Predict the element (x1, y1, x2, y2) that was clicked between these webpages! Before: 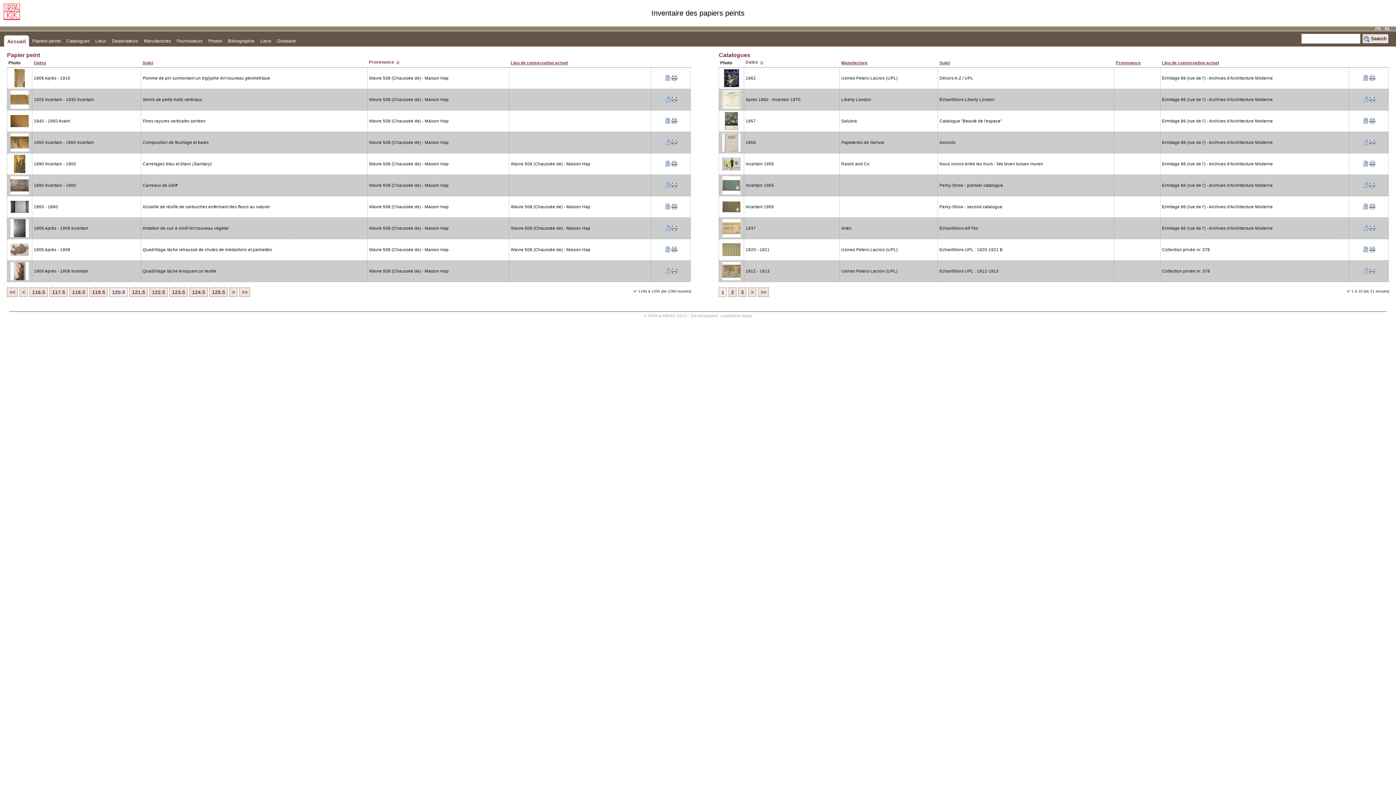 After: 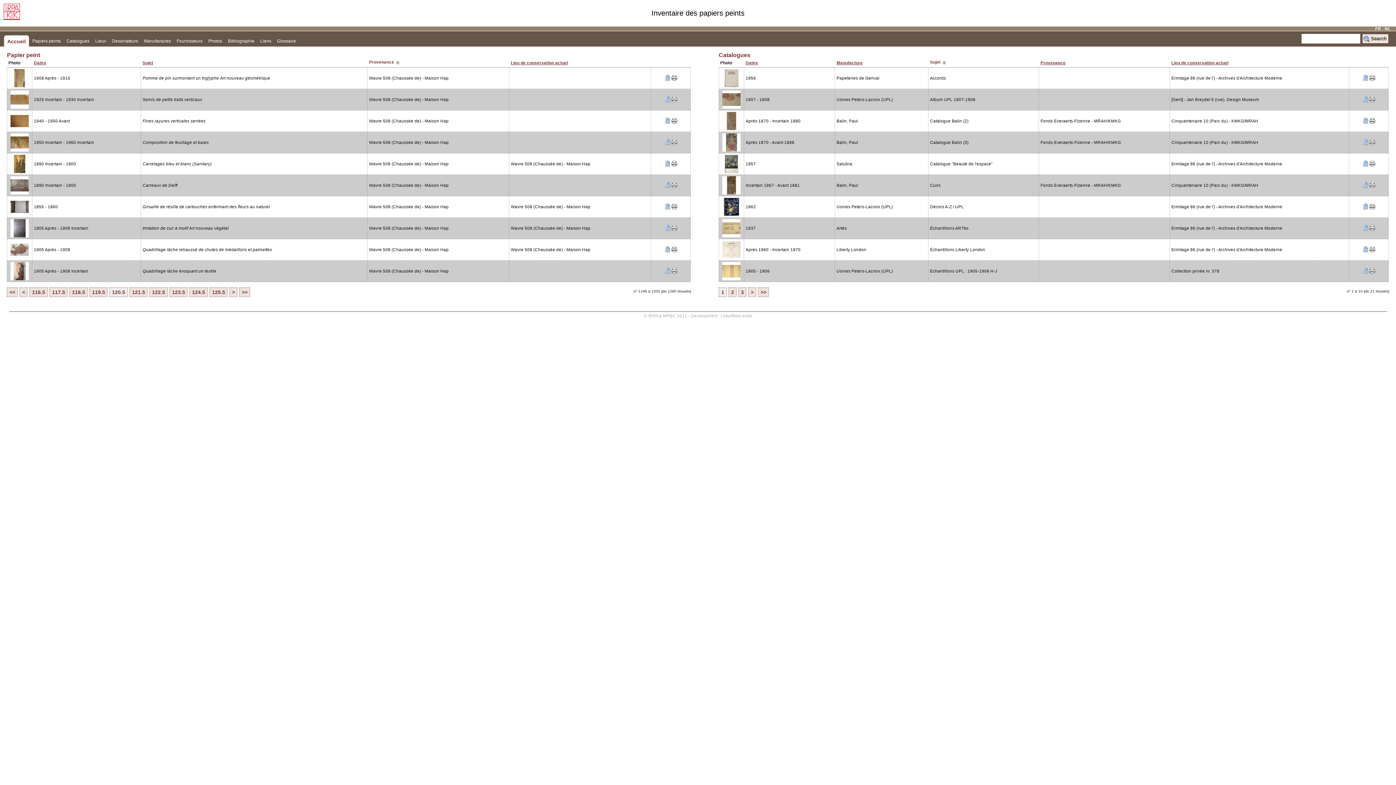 Action: label: Sujet bbox: (939, 60, 950, 65)